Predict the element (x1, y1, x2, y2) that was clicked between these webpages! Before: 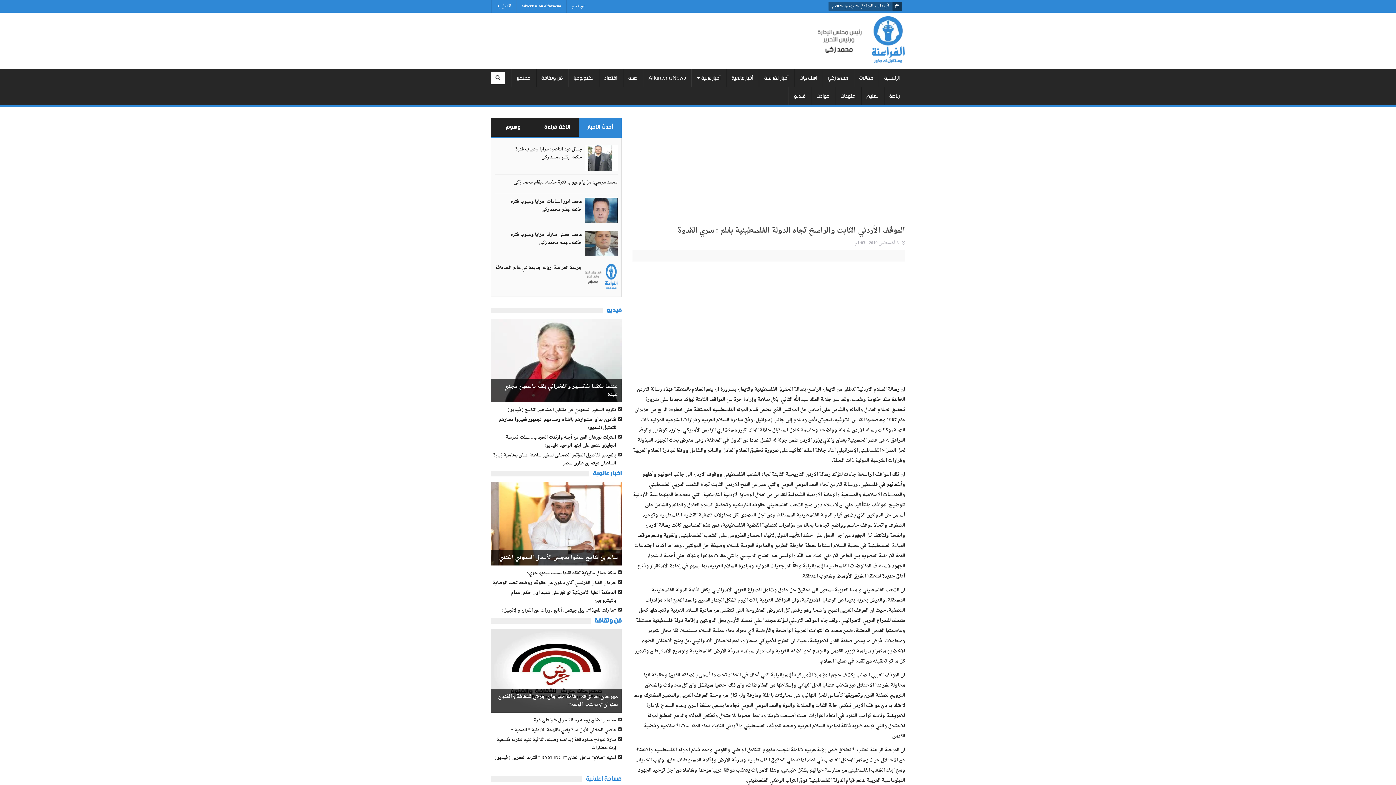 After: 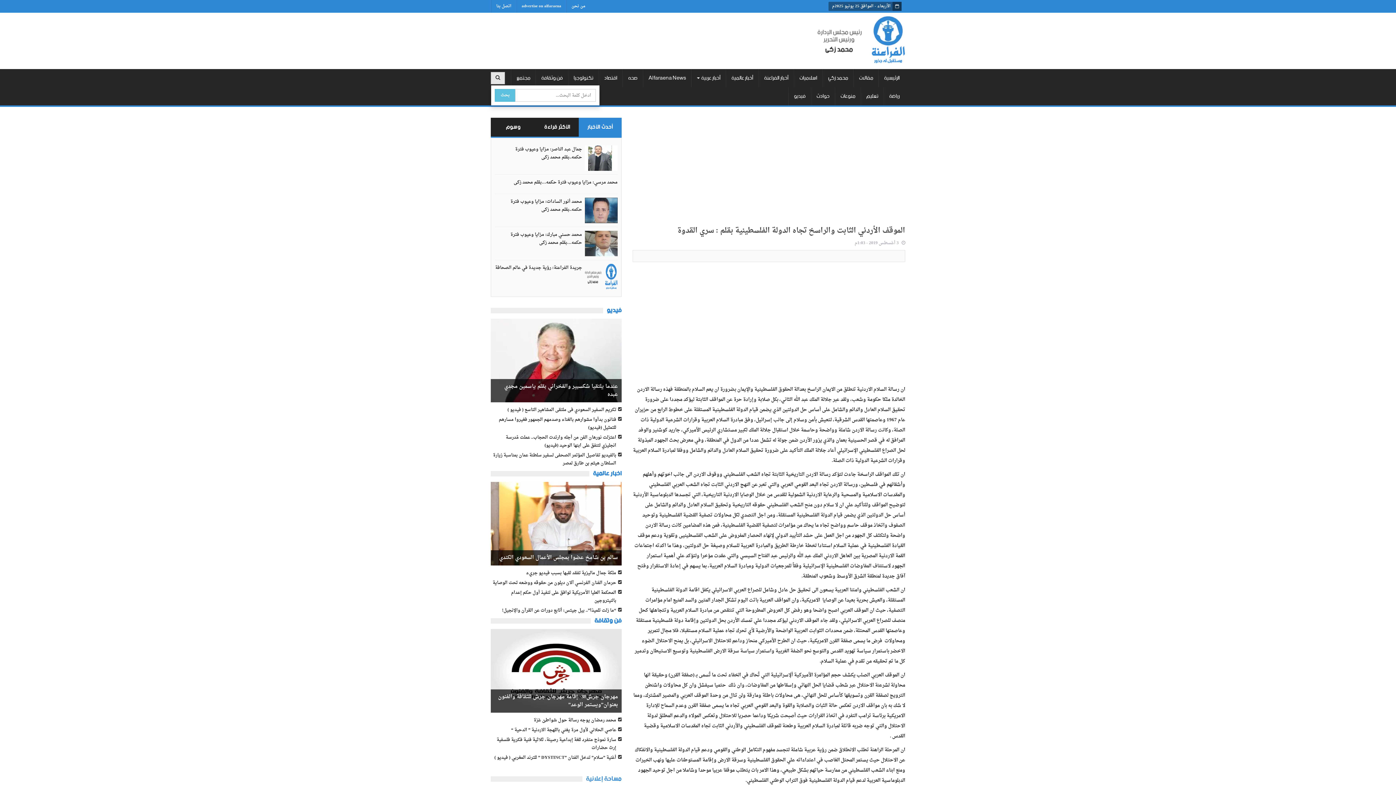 Action: bbox: (490, 72, 505, 84)